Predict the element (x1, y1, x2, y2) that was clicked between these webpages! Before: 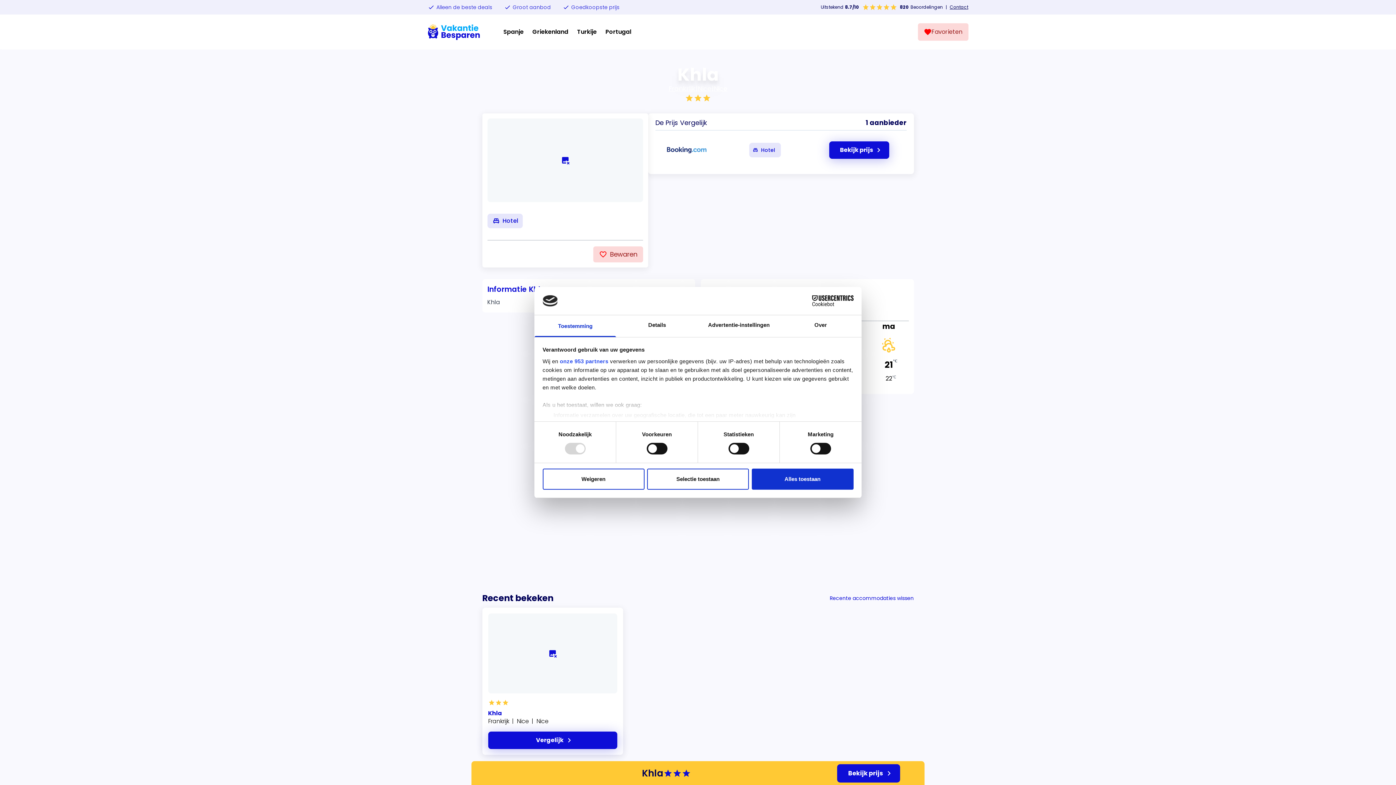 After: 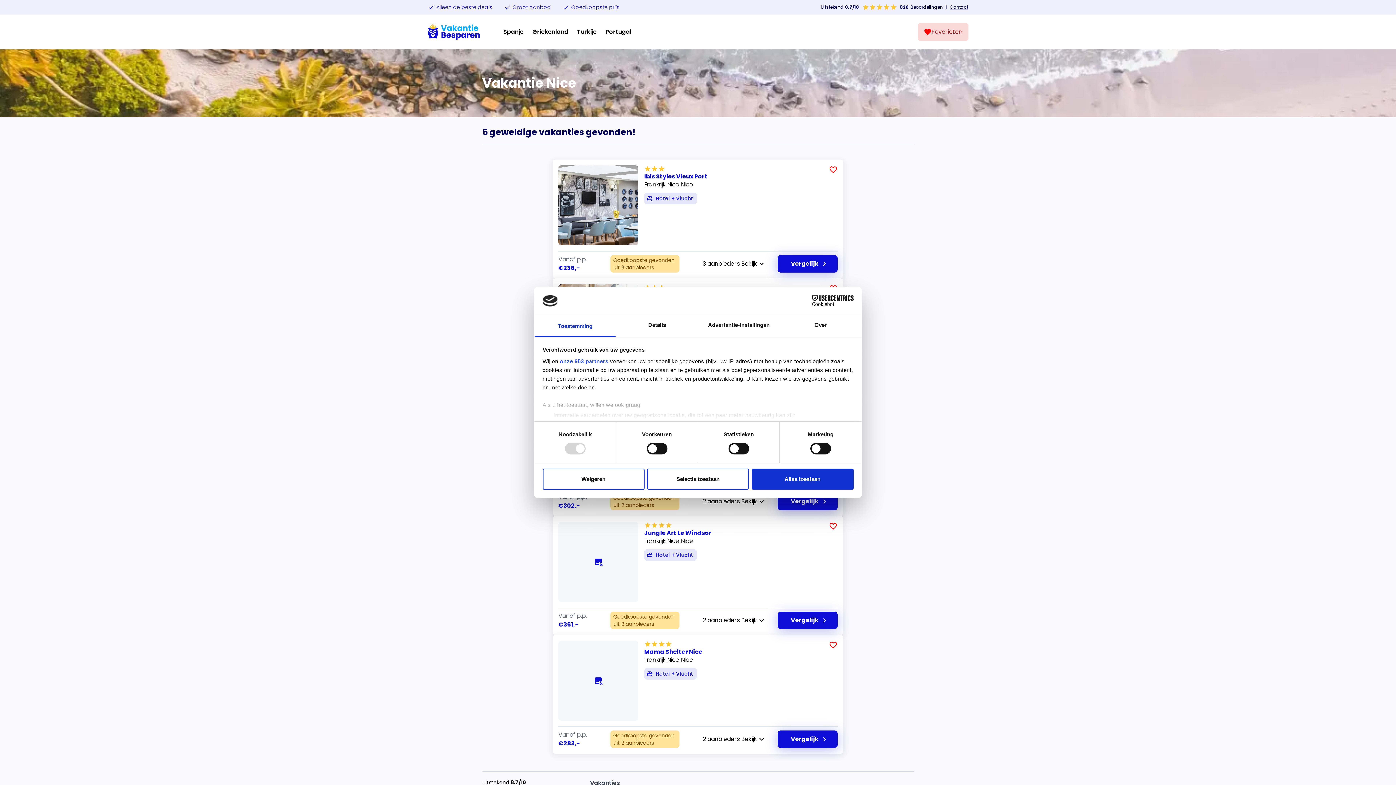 Action: label: Nice bbox: (516, 717, 528, 725)